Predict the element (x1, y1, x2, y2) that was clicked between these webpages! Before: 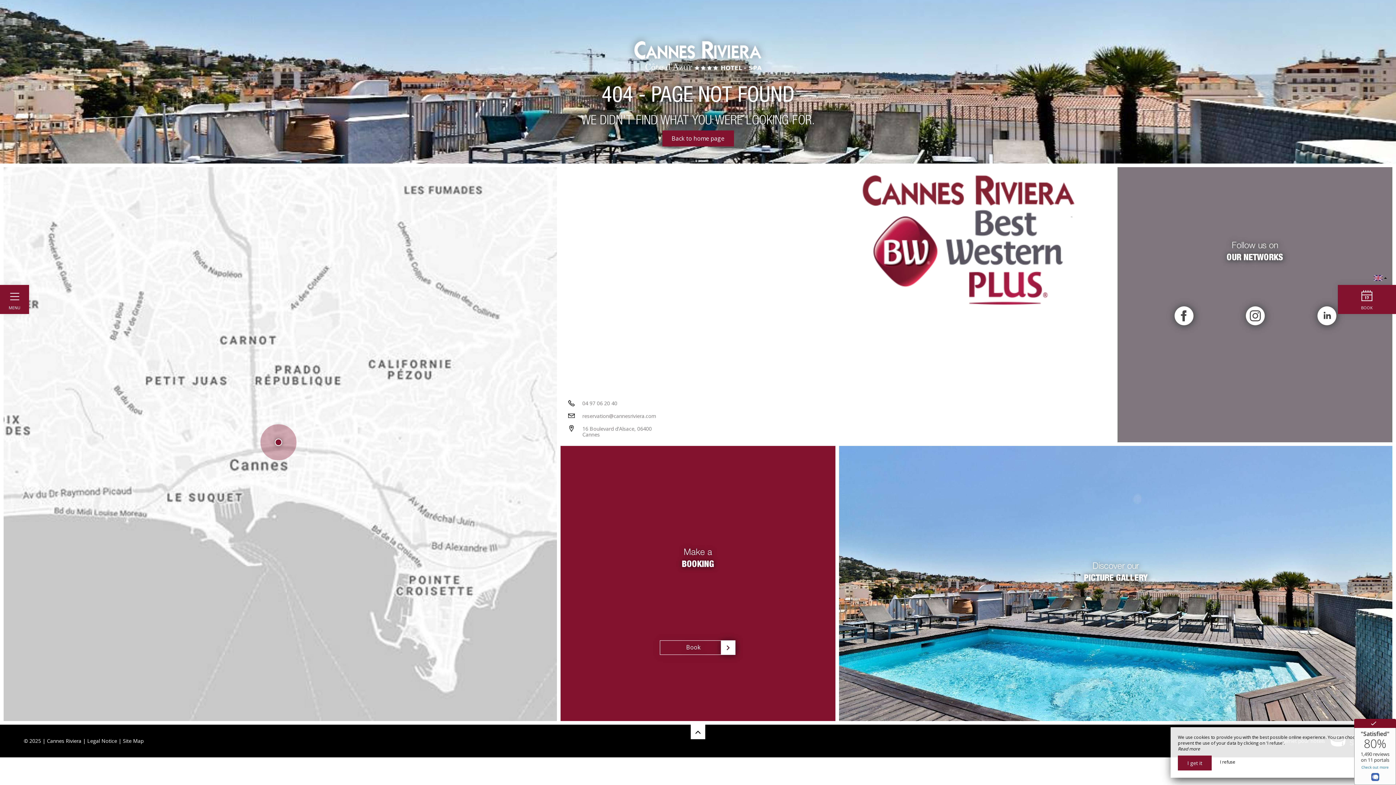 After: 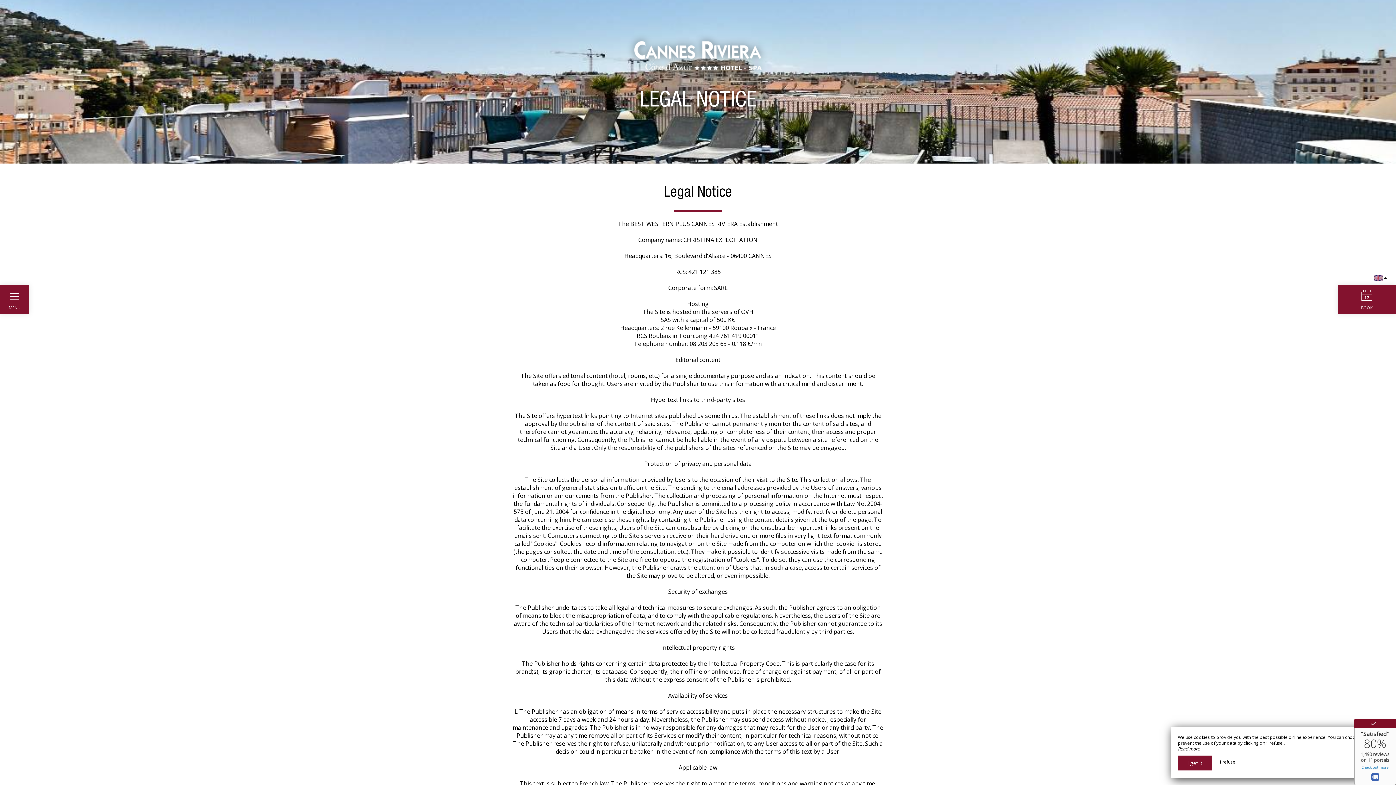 Action: bbox: (87, 737, 117, 744) label: Legal Notice